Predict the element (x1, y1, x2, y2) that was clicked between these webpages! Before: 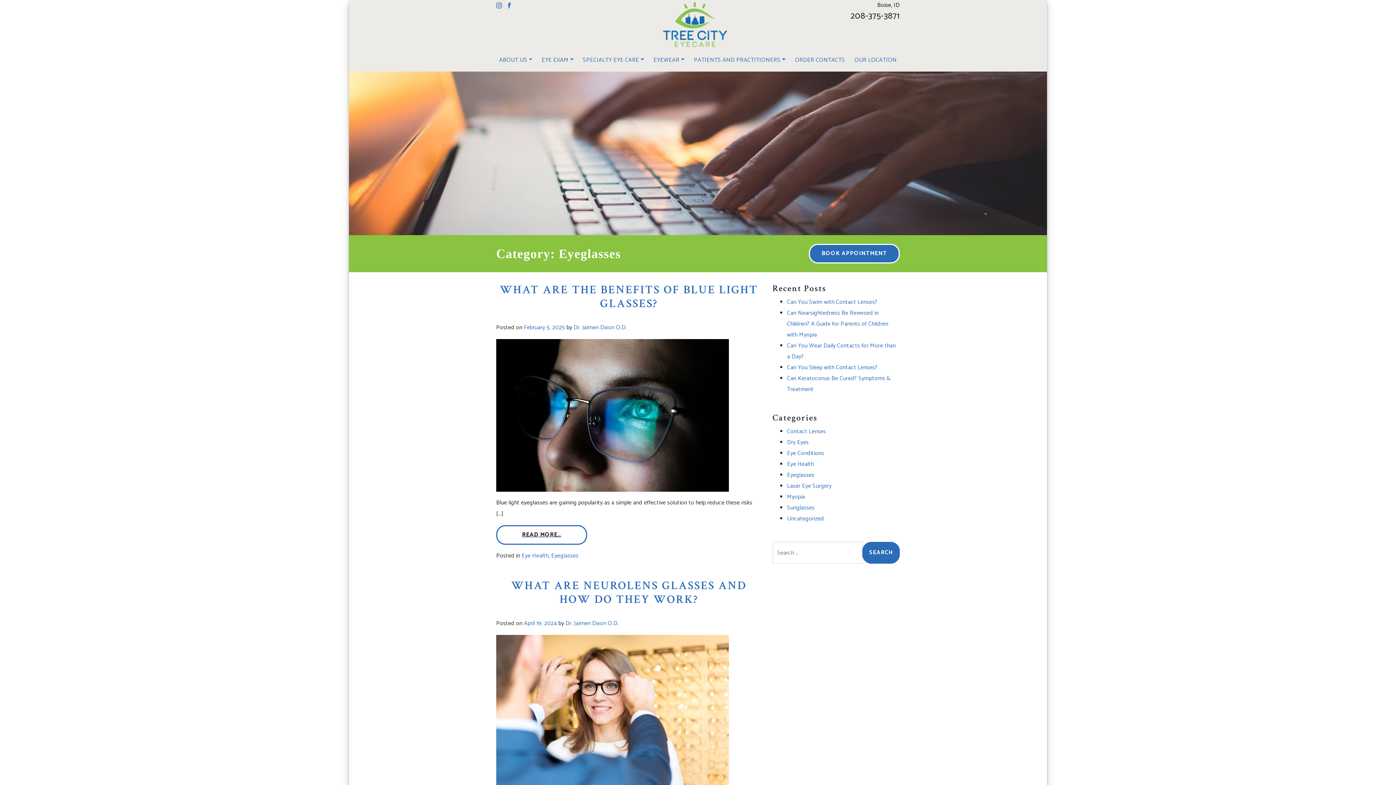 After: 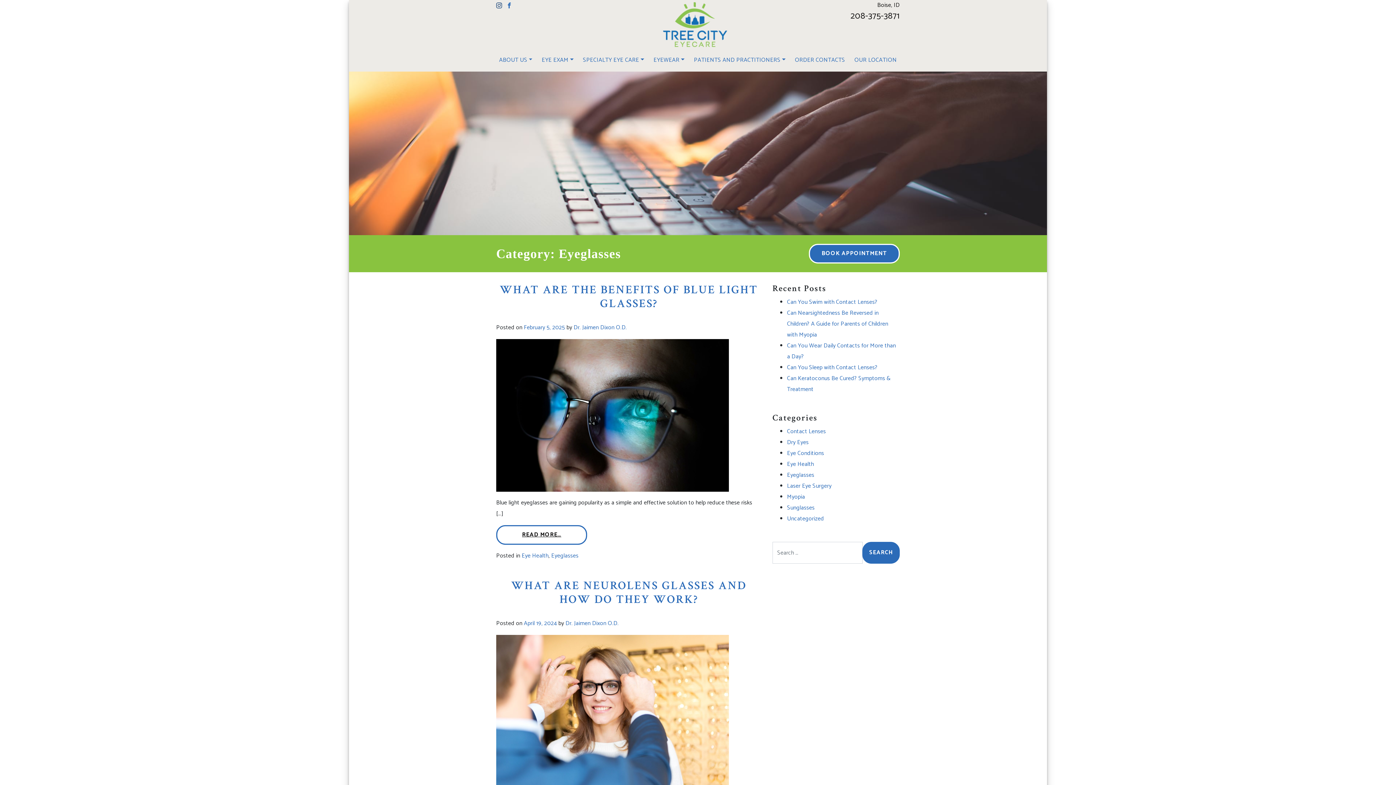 Action: bbox: (496, 0, 502, 10)